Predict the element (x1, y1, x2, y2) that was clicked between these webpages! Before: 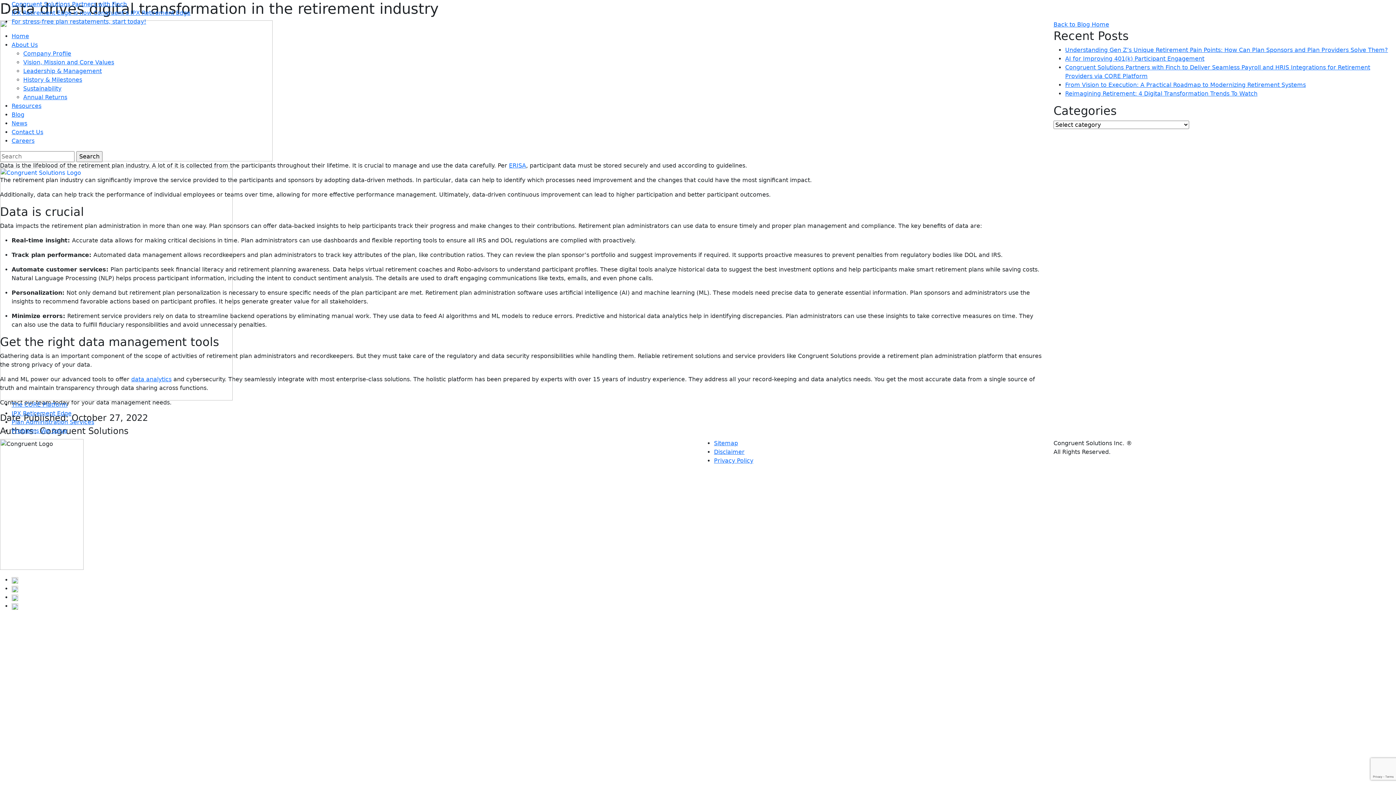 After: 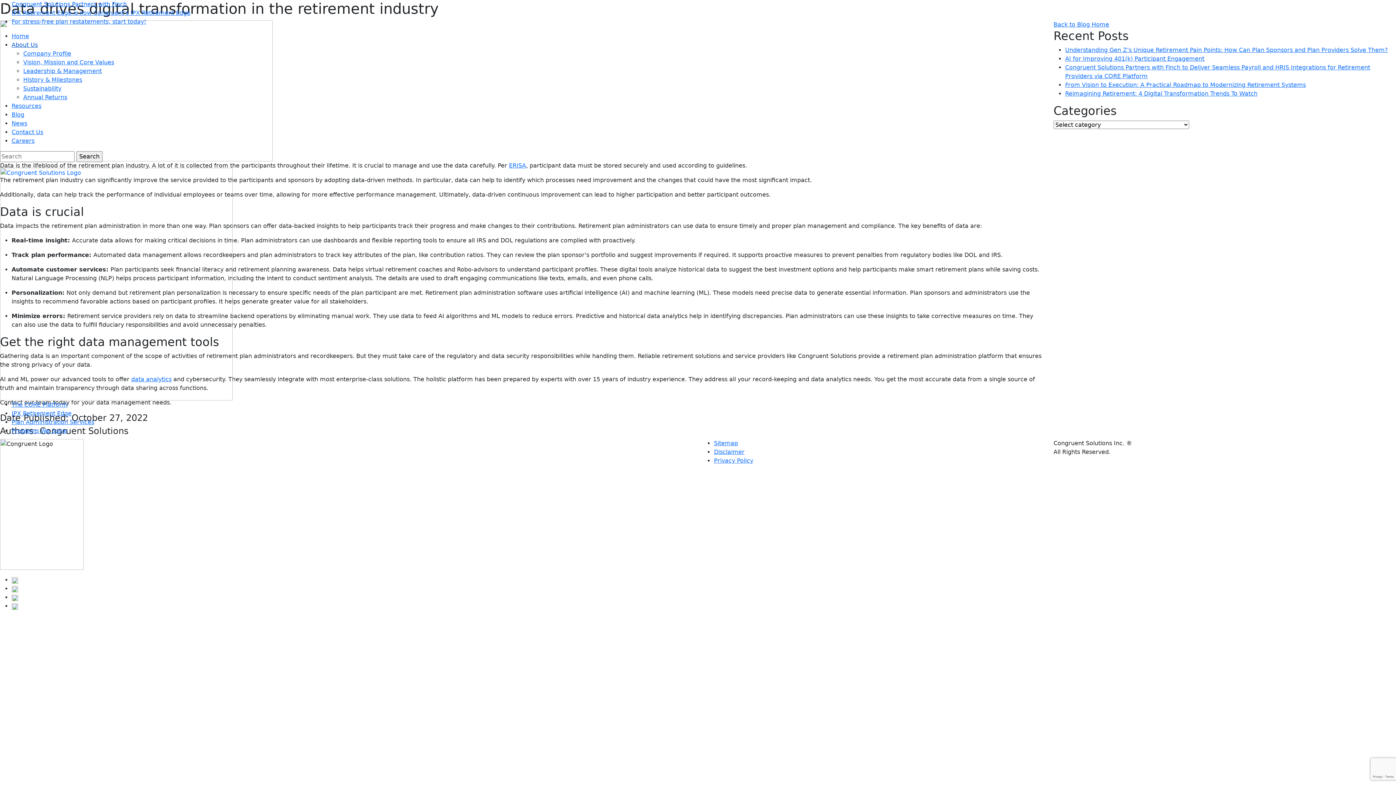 Action: bbox: (11, 41, 37, 48) label: About Us